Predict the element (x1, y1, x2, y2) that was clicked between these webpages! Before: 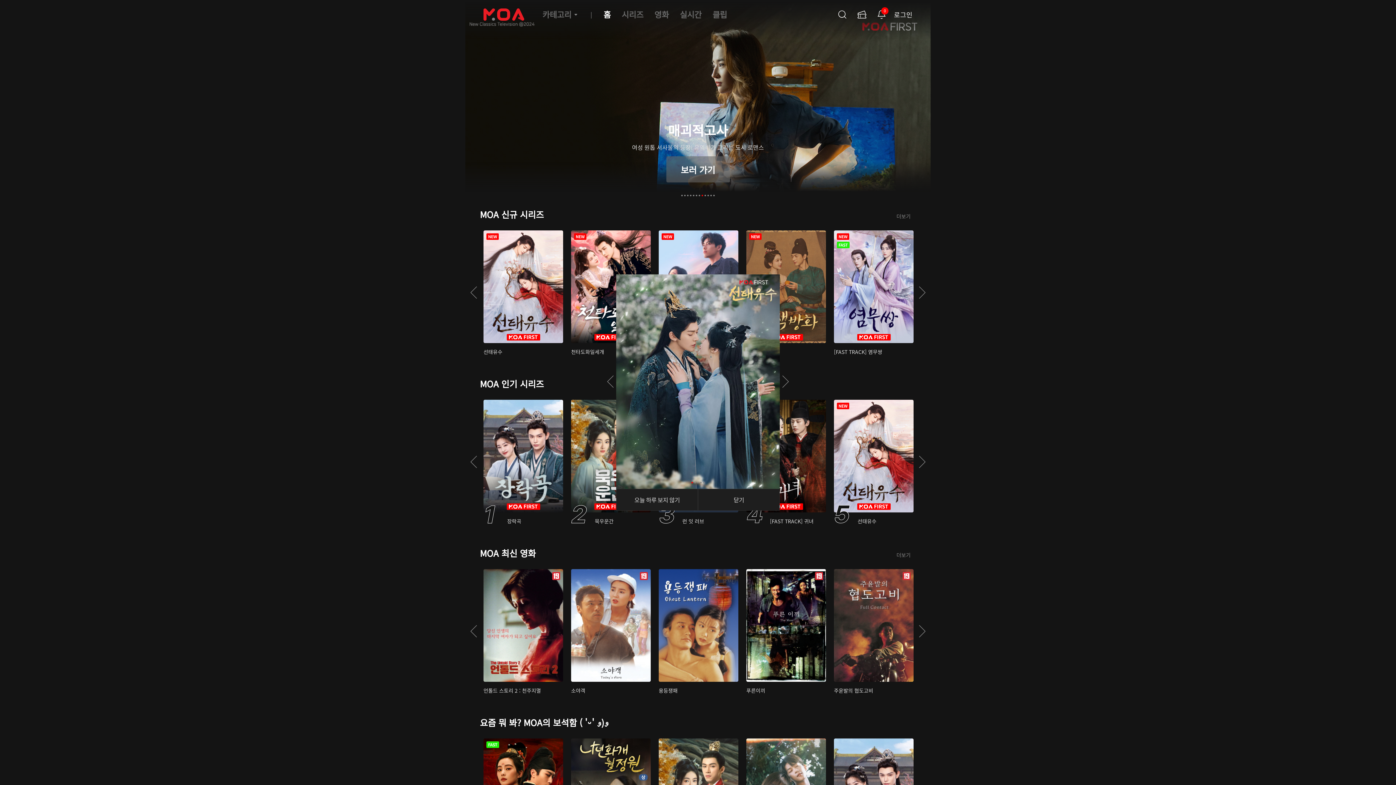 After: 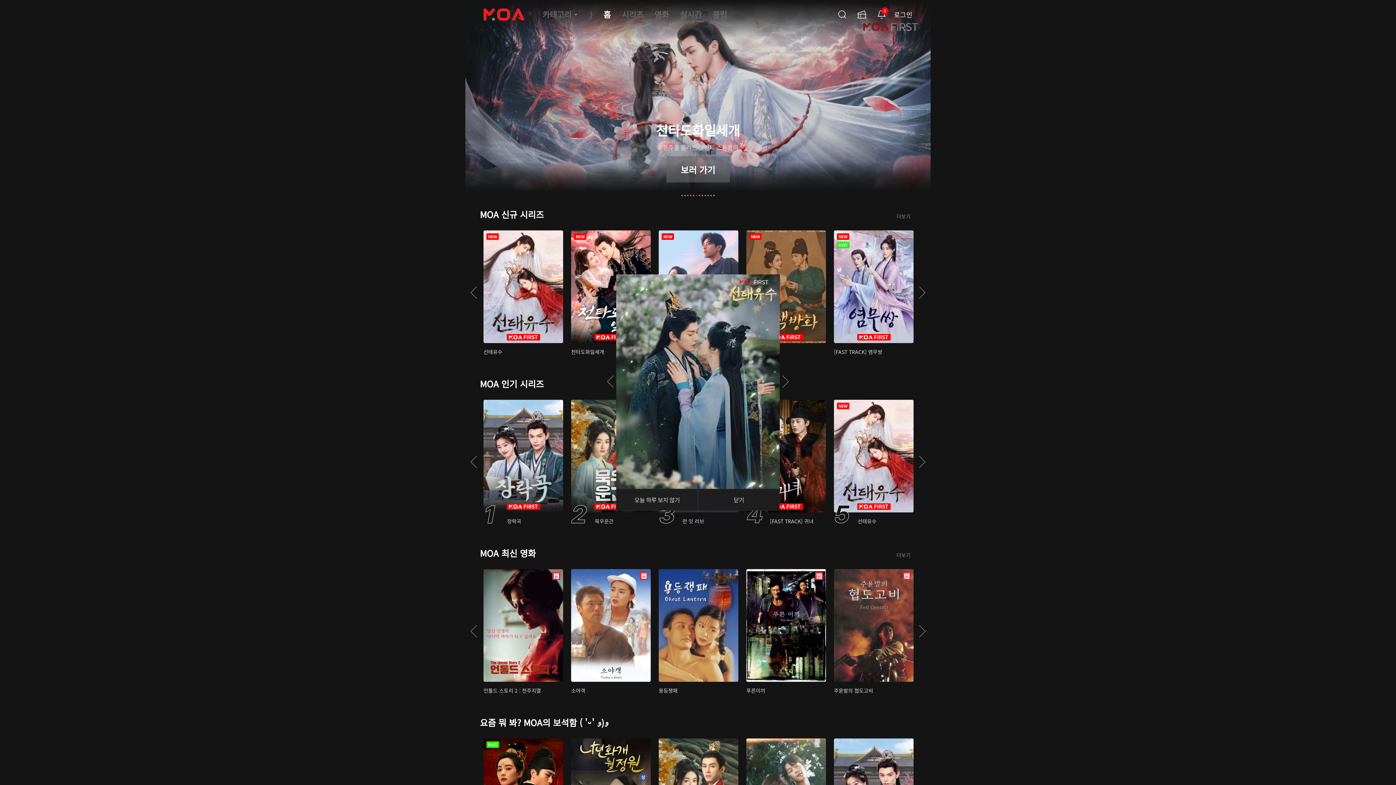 Action: label: 1 of 5 bbox: (691, 482, 693, 483)